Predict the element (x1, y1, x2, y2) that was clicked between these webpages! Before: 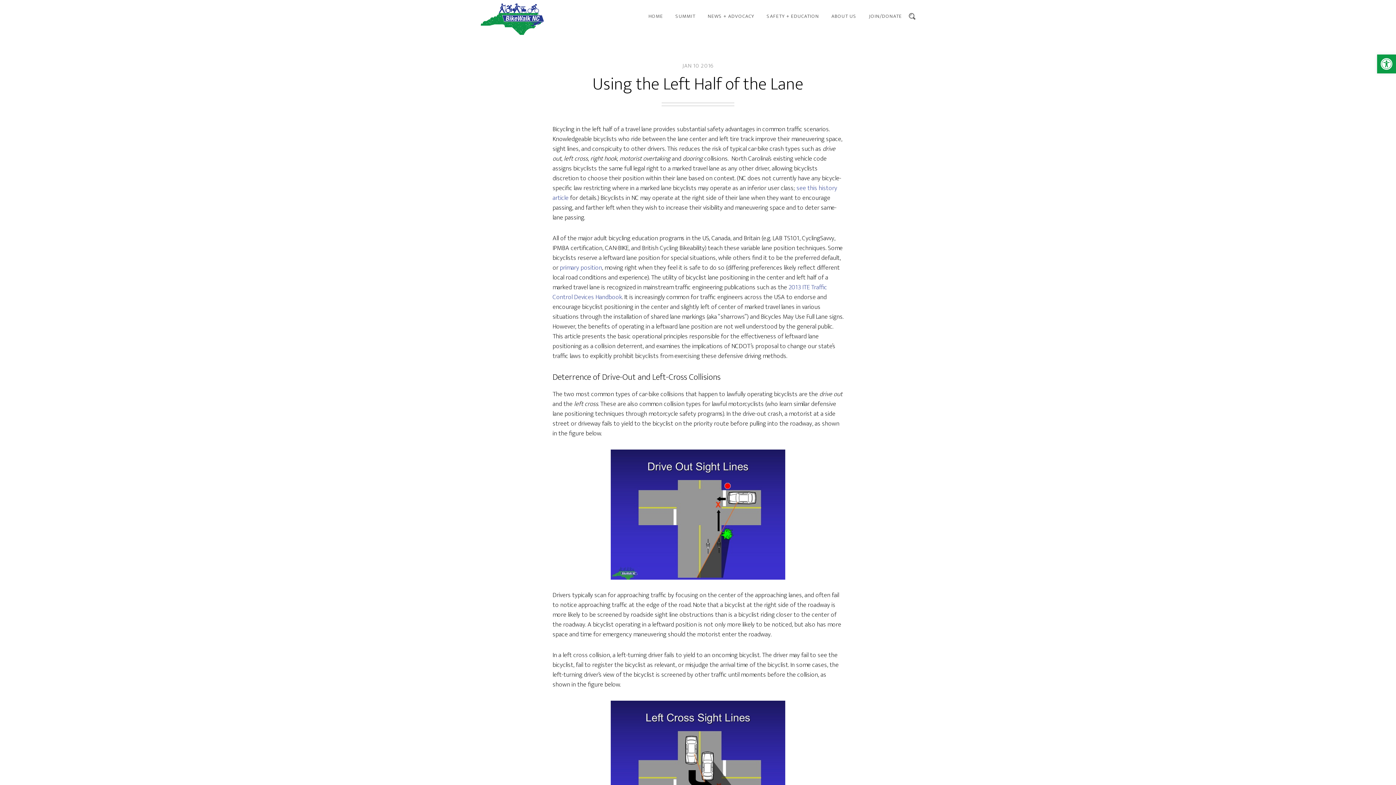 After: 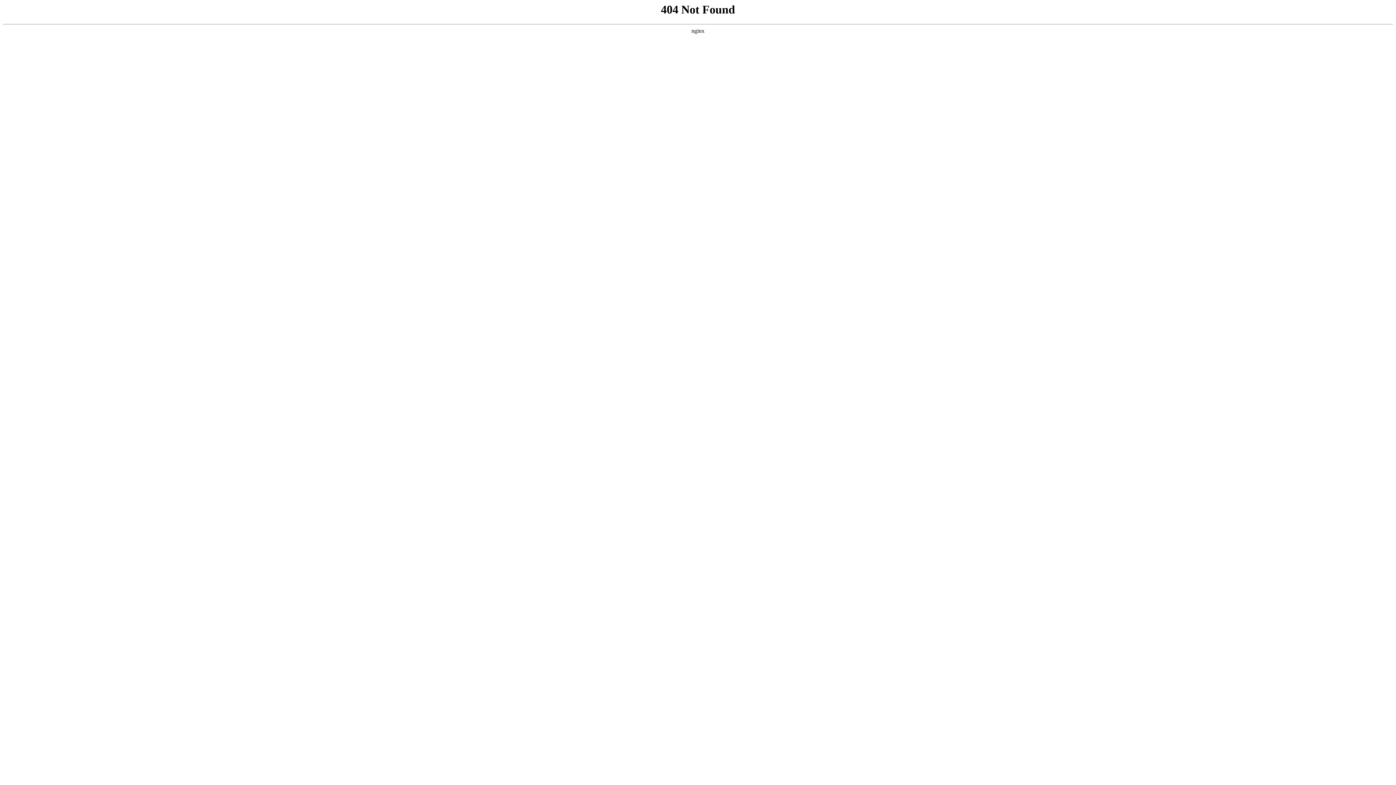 Action: bbox: (560, 262, 602, 273) label: primary position